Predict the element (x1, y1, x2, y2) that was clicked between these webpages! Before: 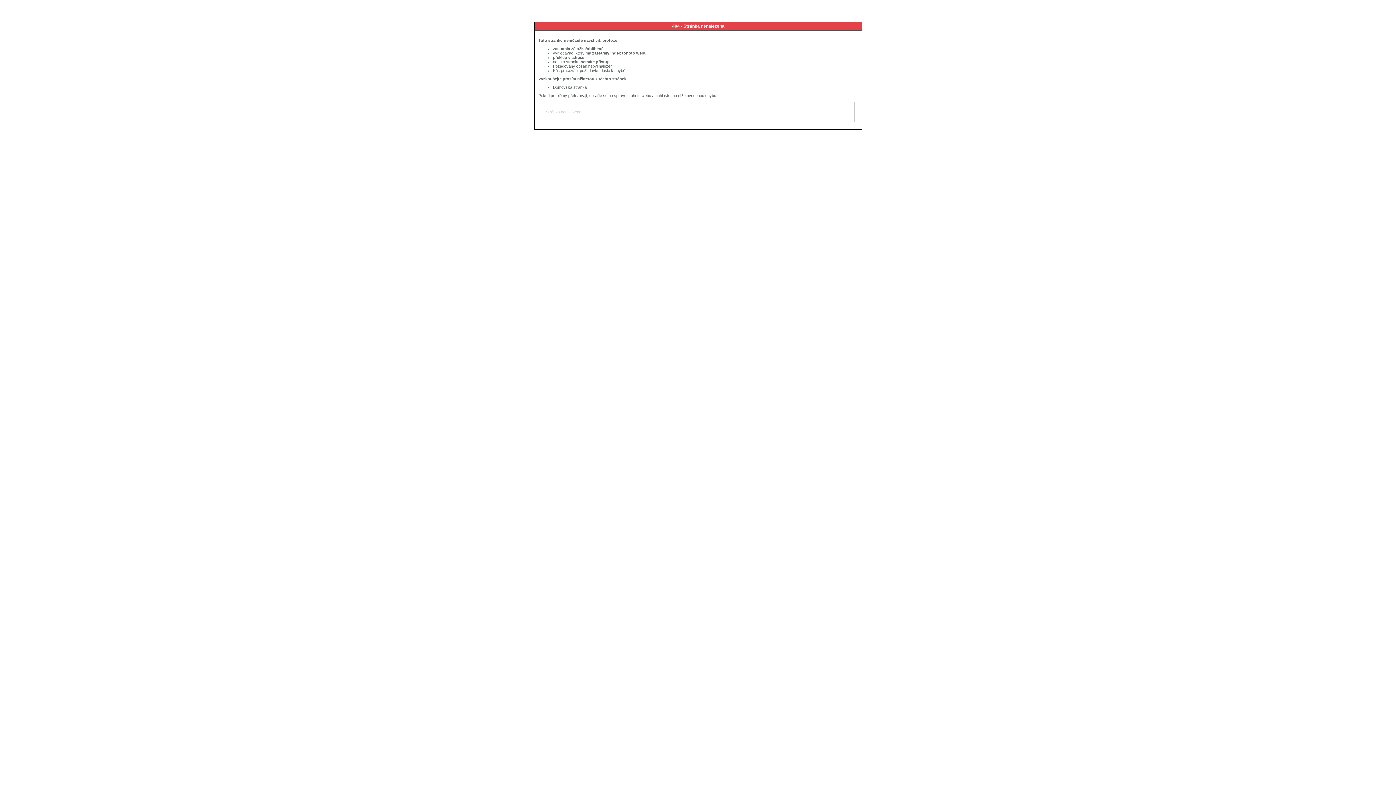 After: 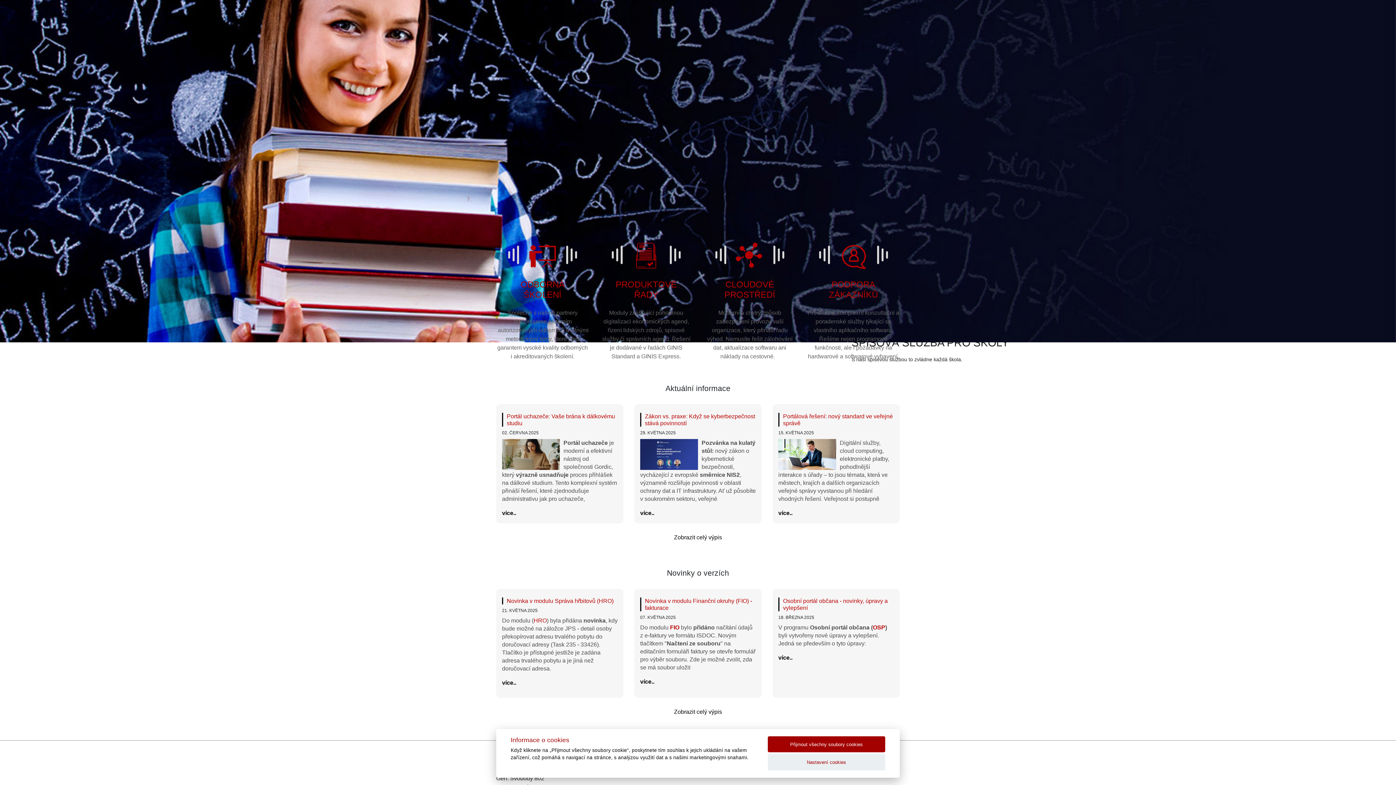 Action: bbox: (553, 85, 586, 89) label: Domovská stránka